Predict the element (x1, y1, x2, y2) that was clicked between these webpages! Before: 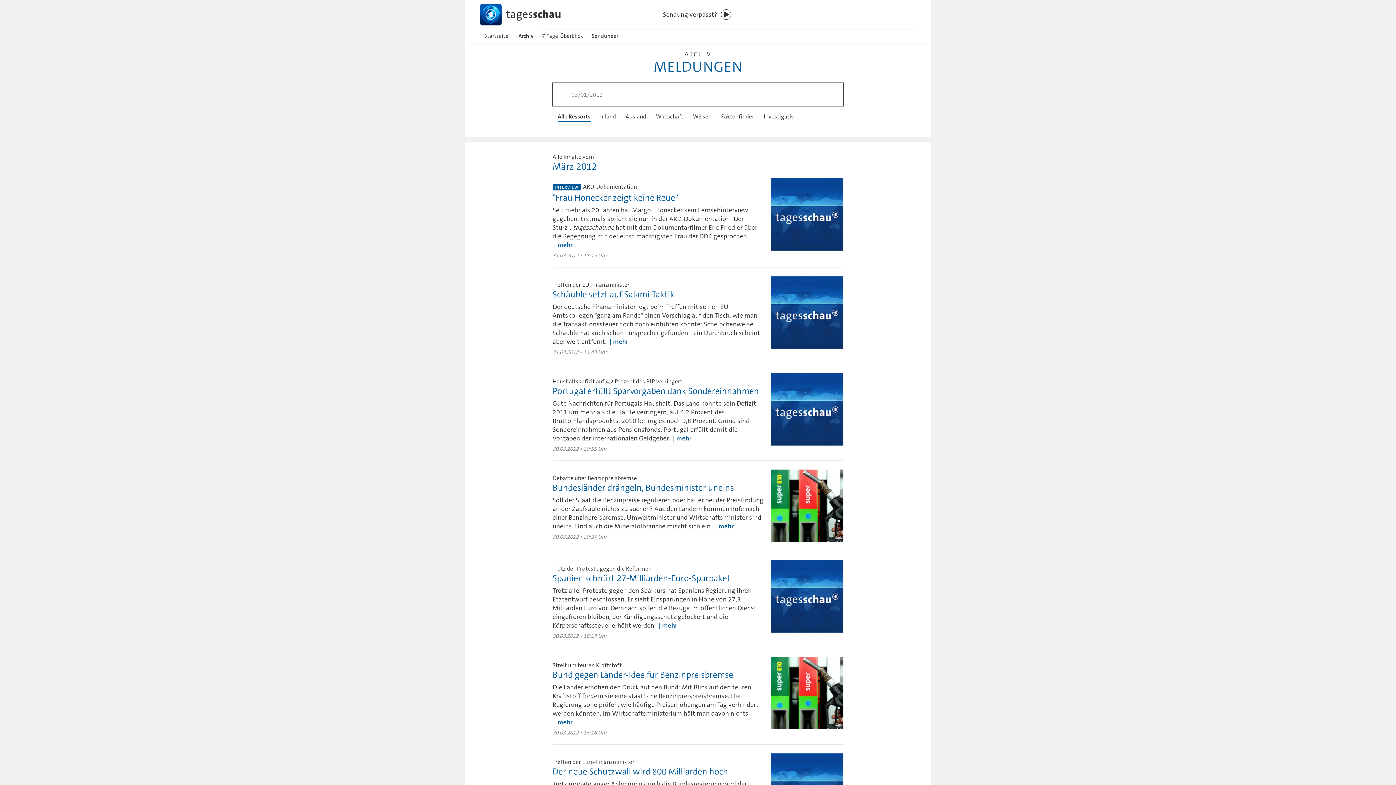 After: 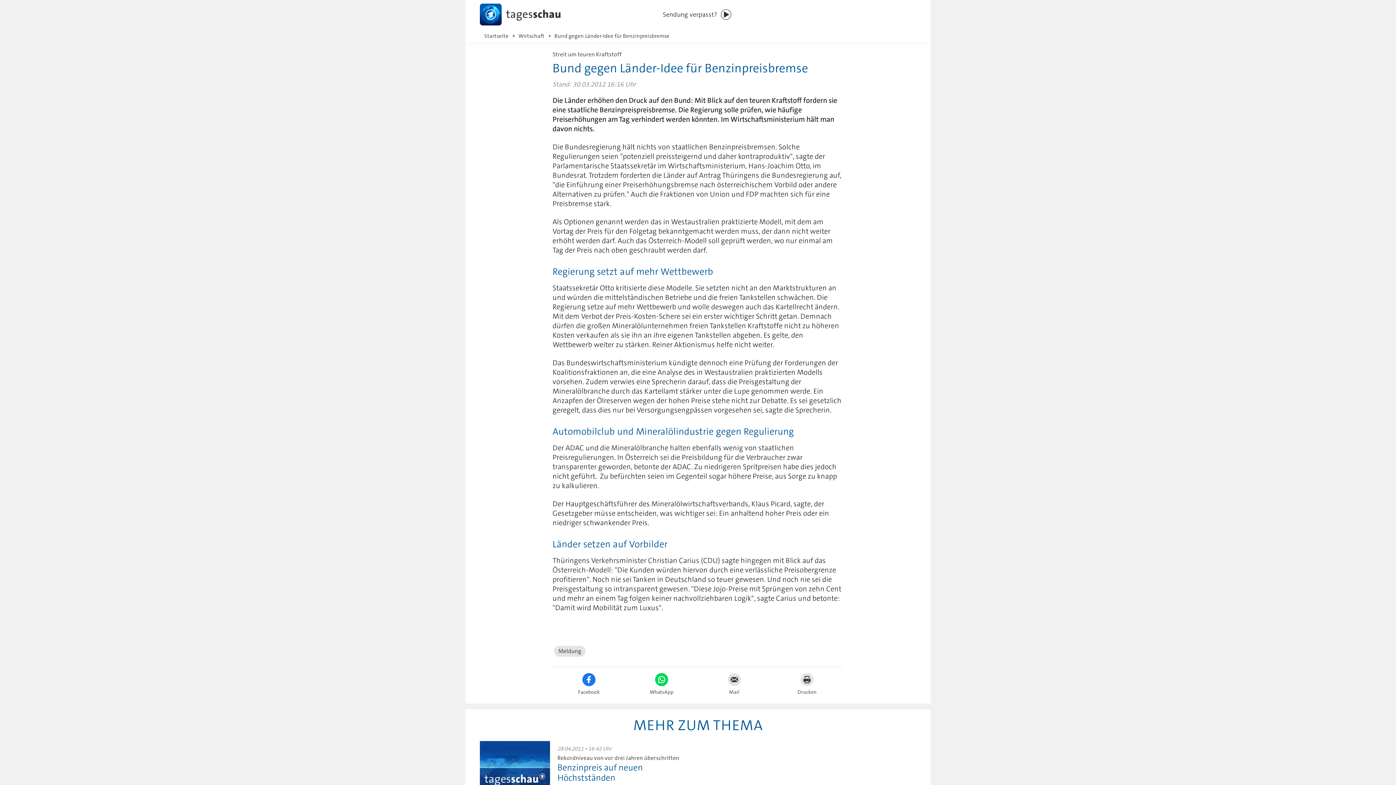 Action: label: Streit um teuren Kraftstoff

Bund gegen Länder-Idee für Benzinpreisbremse

Die Länder erhöhen den Druck auf den Bund: Mit Blick auf den teuren Kraftstoff fordern sie eine staatliche Benzinpreispreisbremse. Die Regierung solle prüfen, wie häufige Preiserhöhungen am Tag verhindert werden könnten. Im Wirtschaftsministerium hält man davon nichts. mehr

30.03.2012 • 16:16 Uhr bbox: (552, 657, 843, 736)